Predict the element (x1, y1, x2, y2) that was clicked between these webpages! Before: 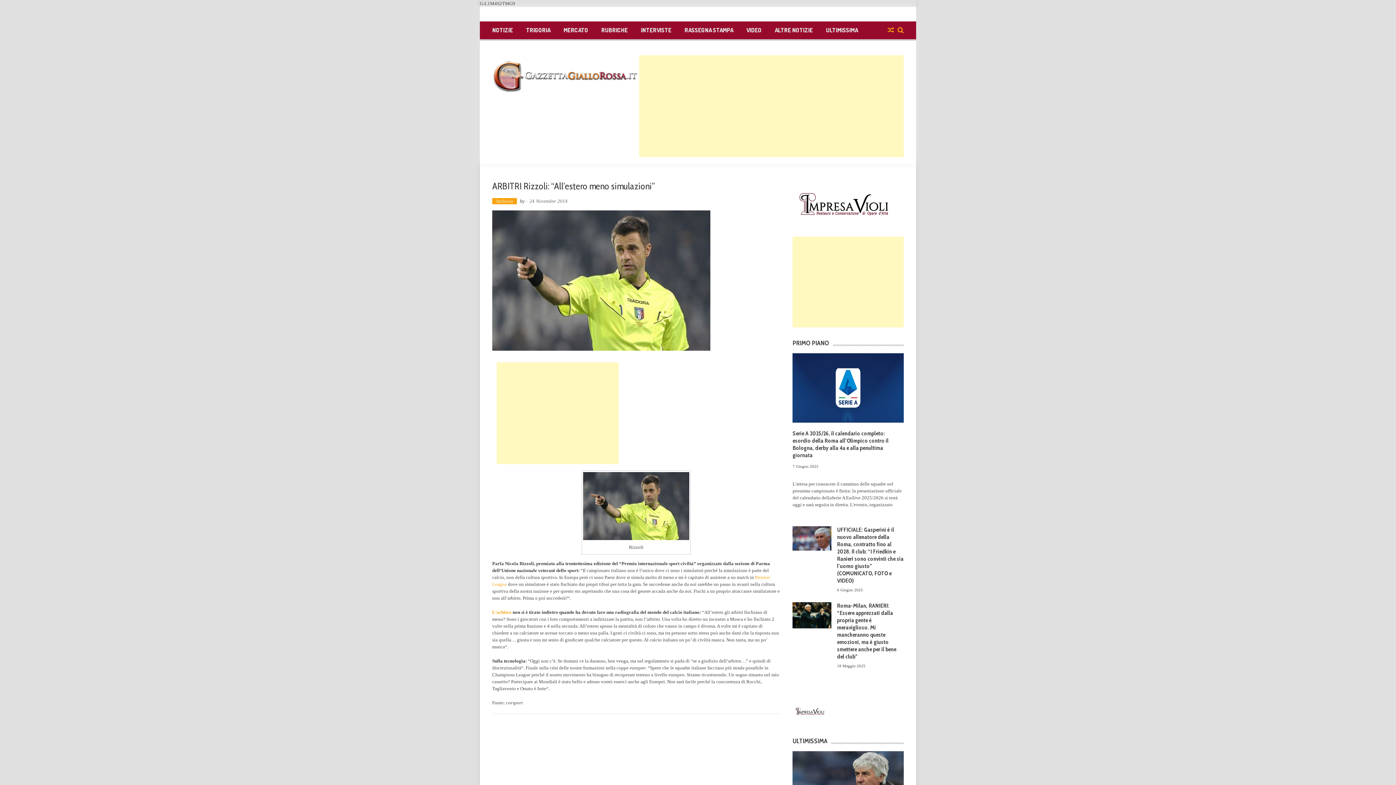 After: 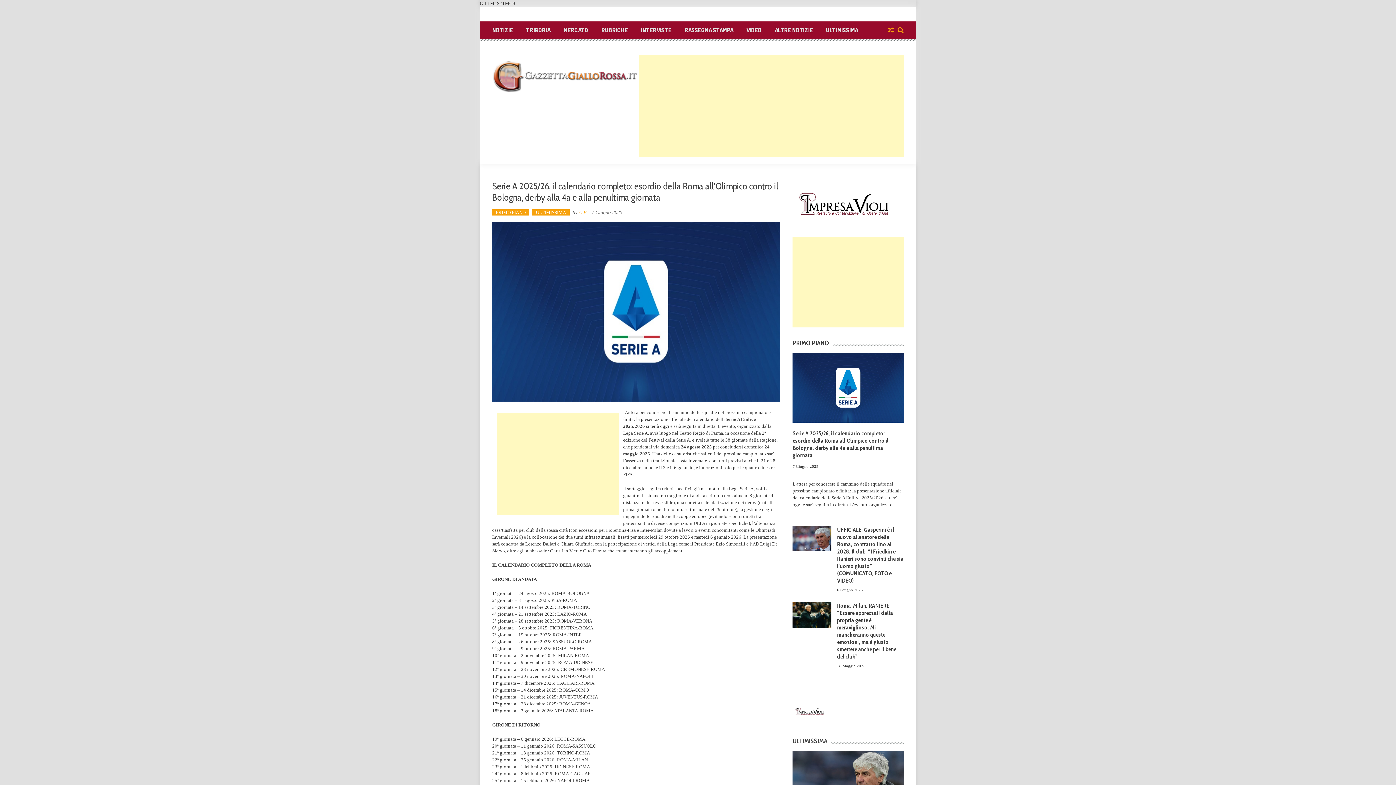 Action: bbox: (792, 353, 904, 423)